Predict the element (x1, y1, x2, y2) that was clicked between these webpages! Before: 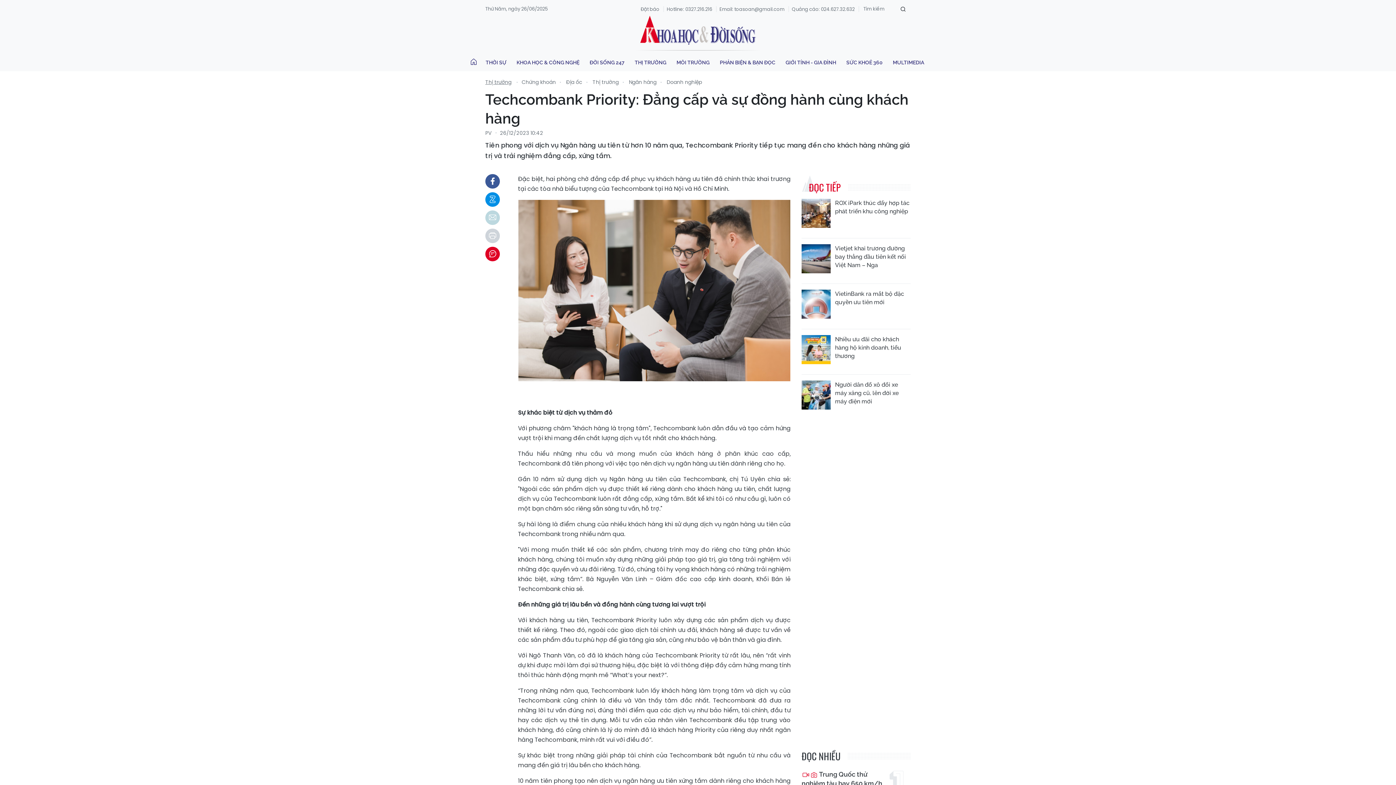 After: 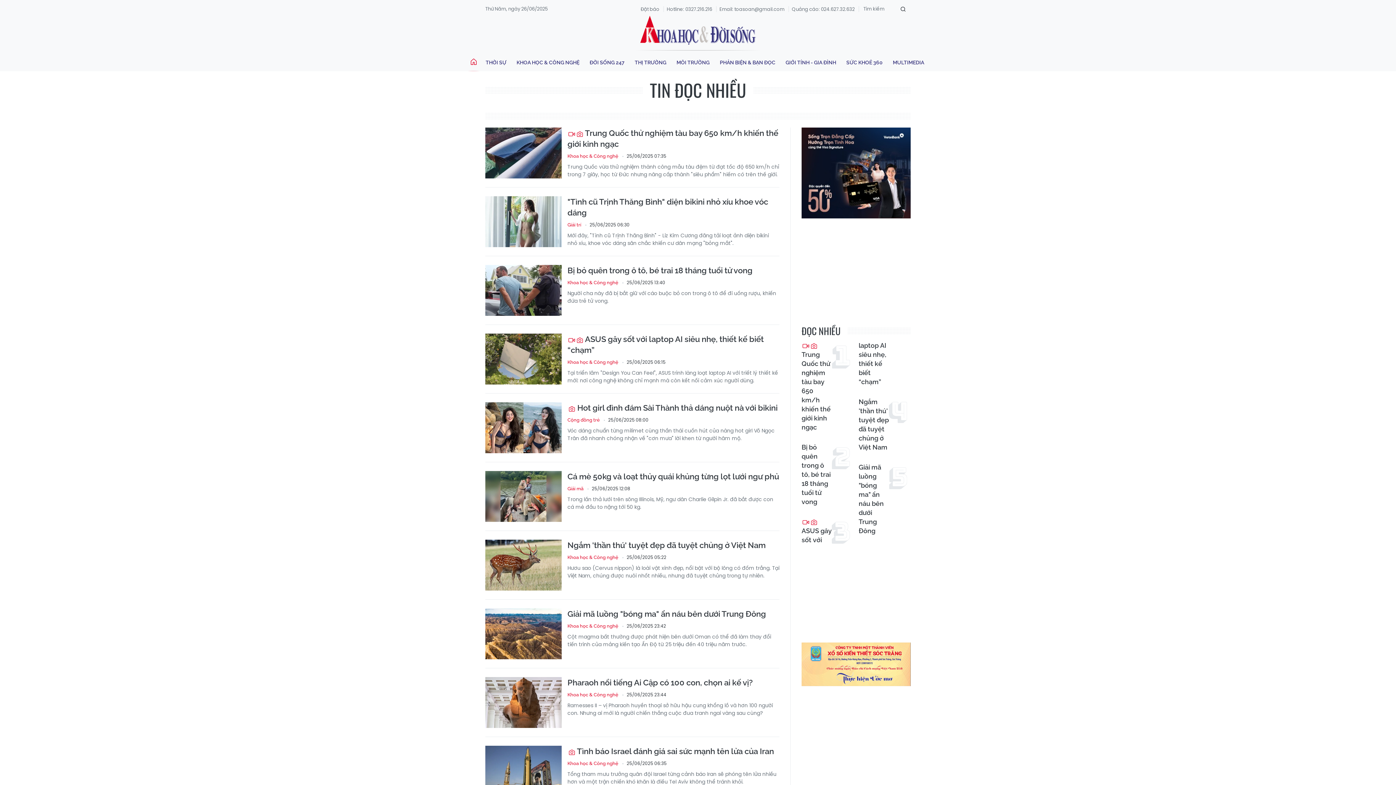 Action: label: ĐỌC NHIỀU bbox: (801, 749, 840, 763)